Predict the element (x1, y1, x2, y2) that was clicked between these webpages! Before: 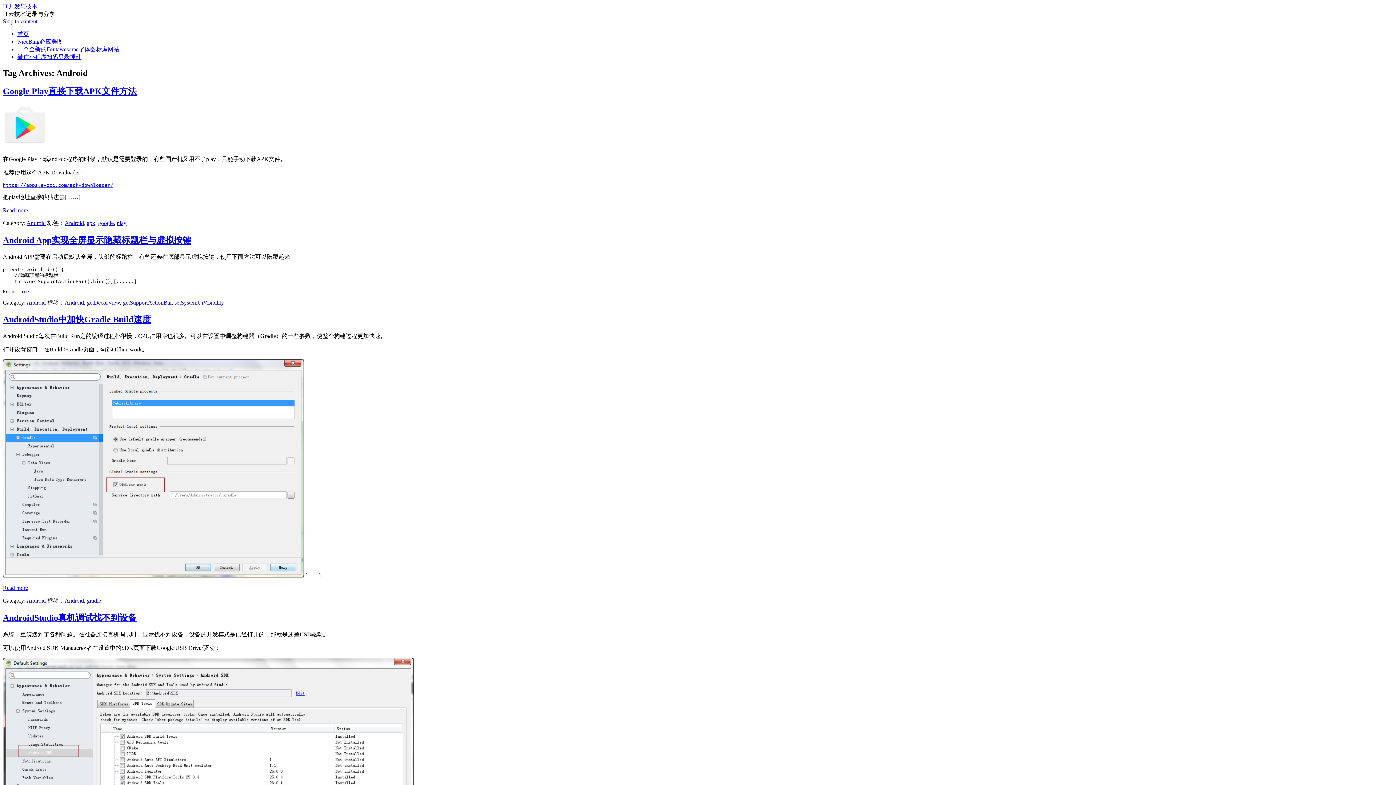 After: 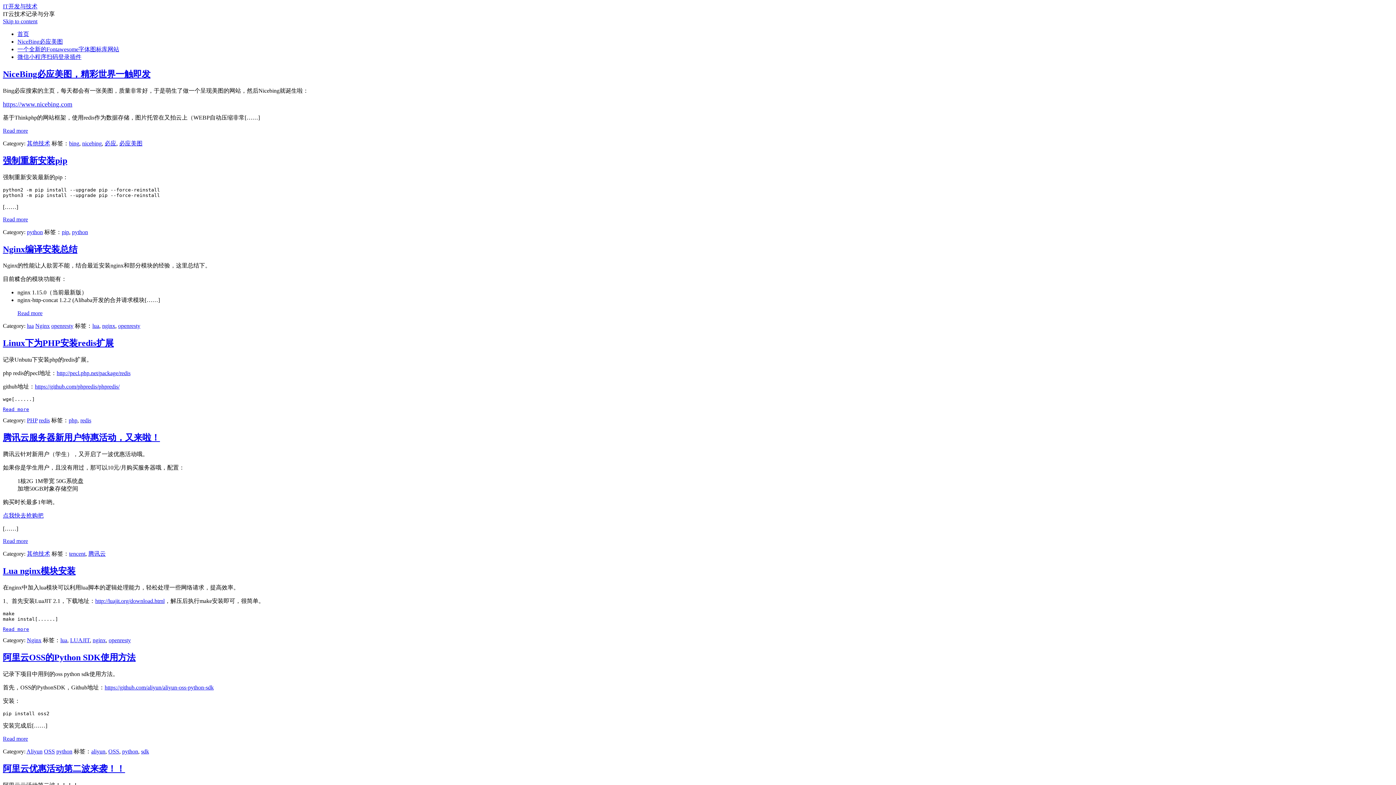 Action: label: IT开发与技术 bbox: (2, 3, 37, 9)